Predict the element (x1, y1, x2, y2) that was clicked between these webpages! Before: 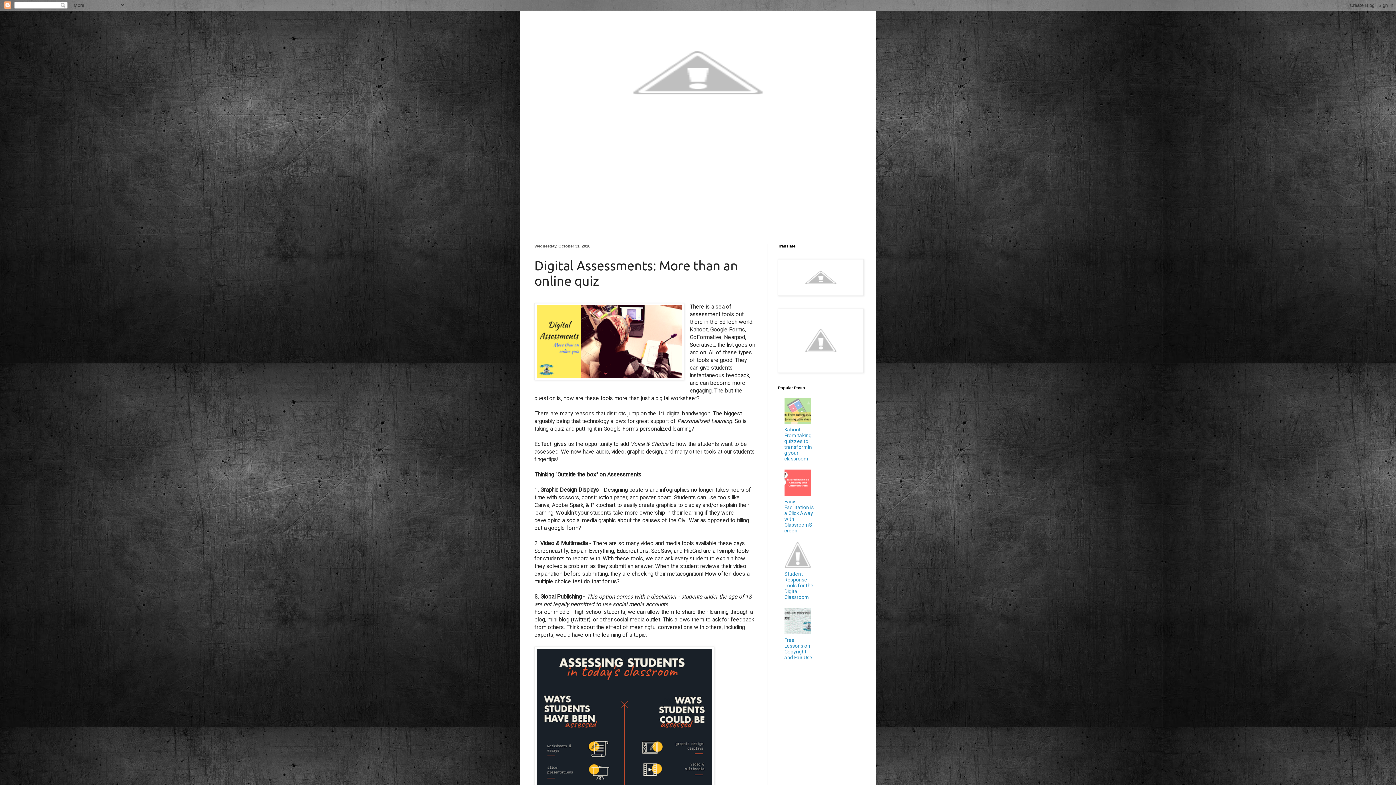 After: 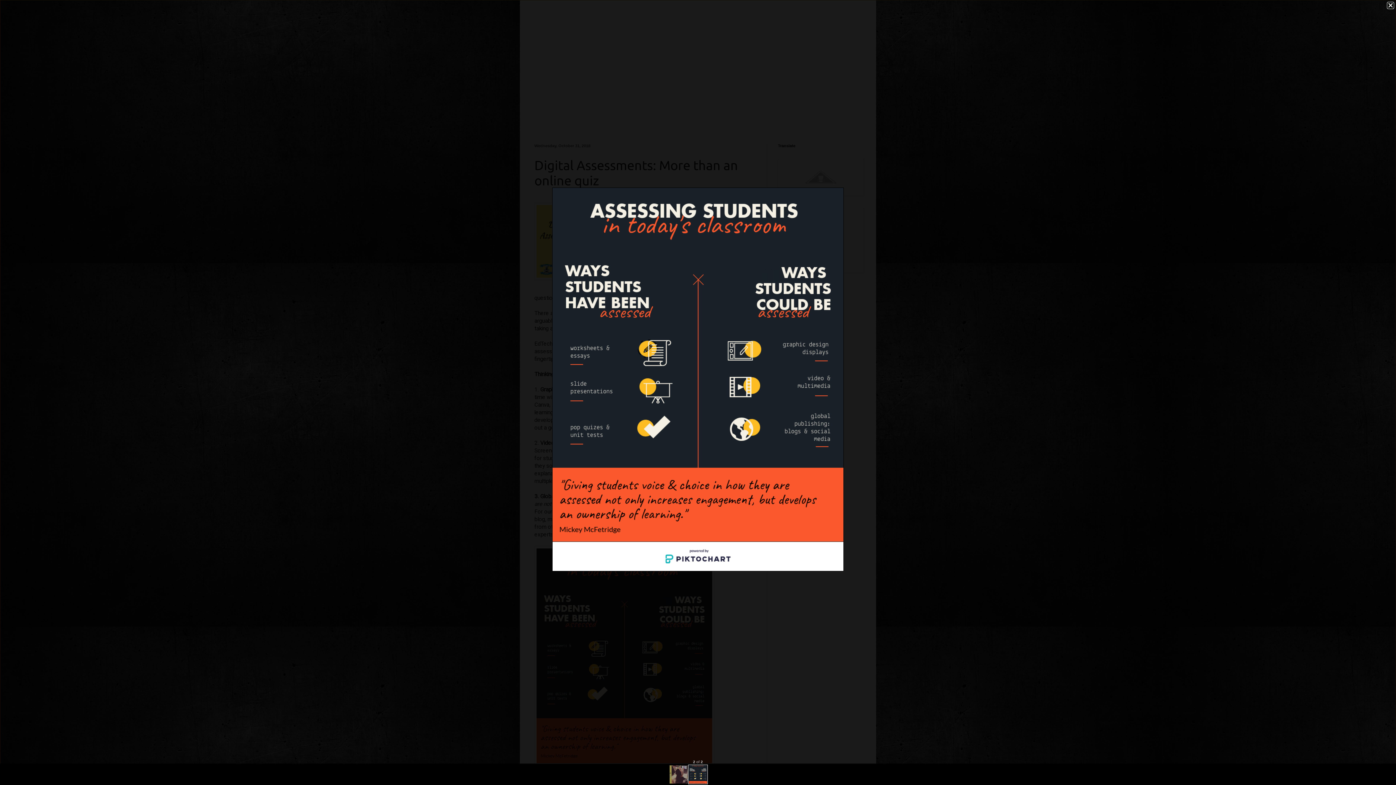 Action: bbox: (534, 646, 714, 886)